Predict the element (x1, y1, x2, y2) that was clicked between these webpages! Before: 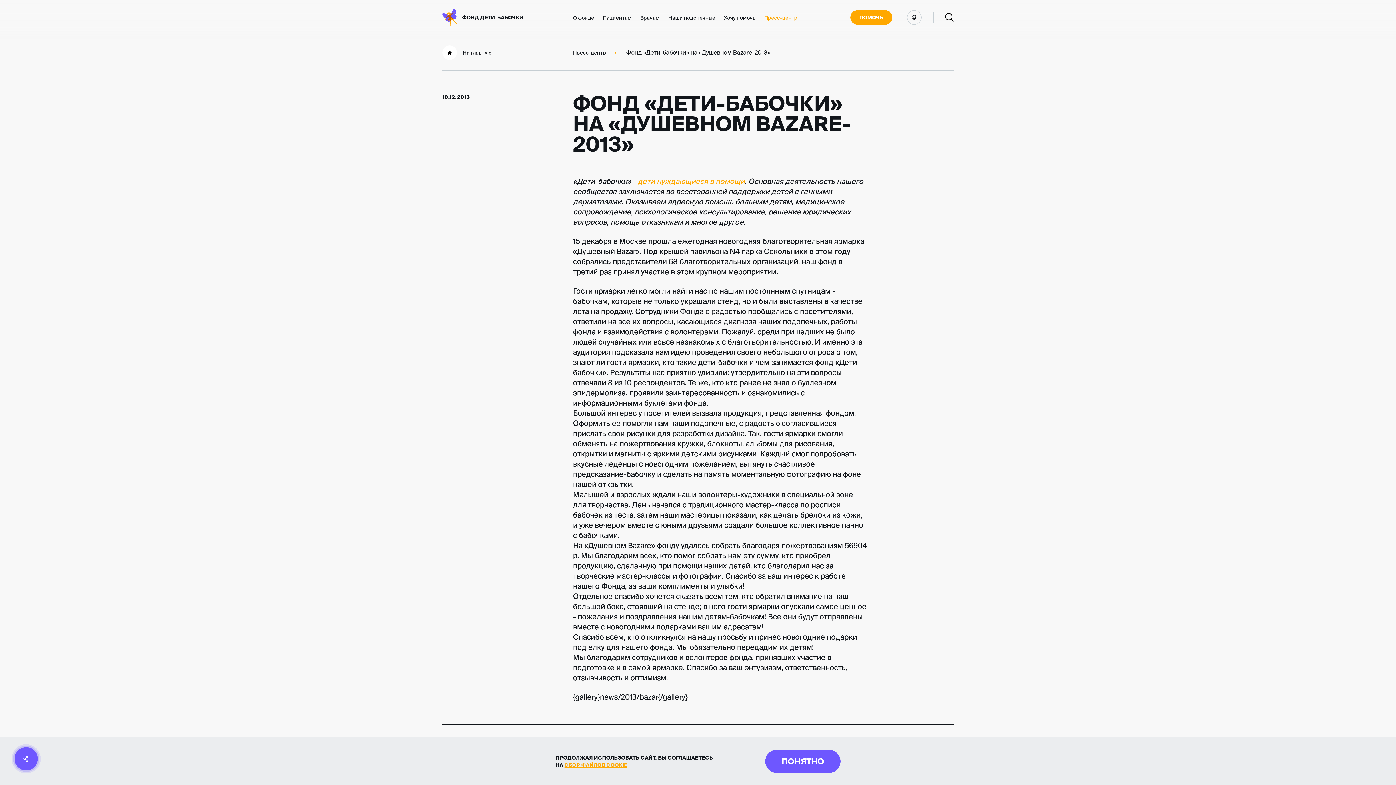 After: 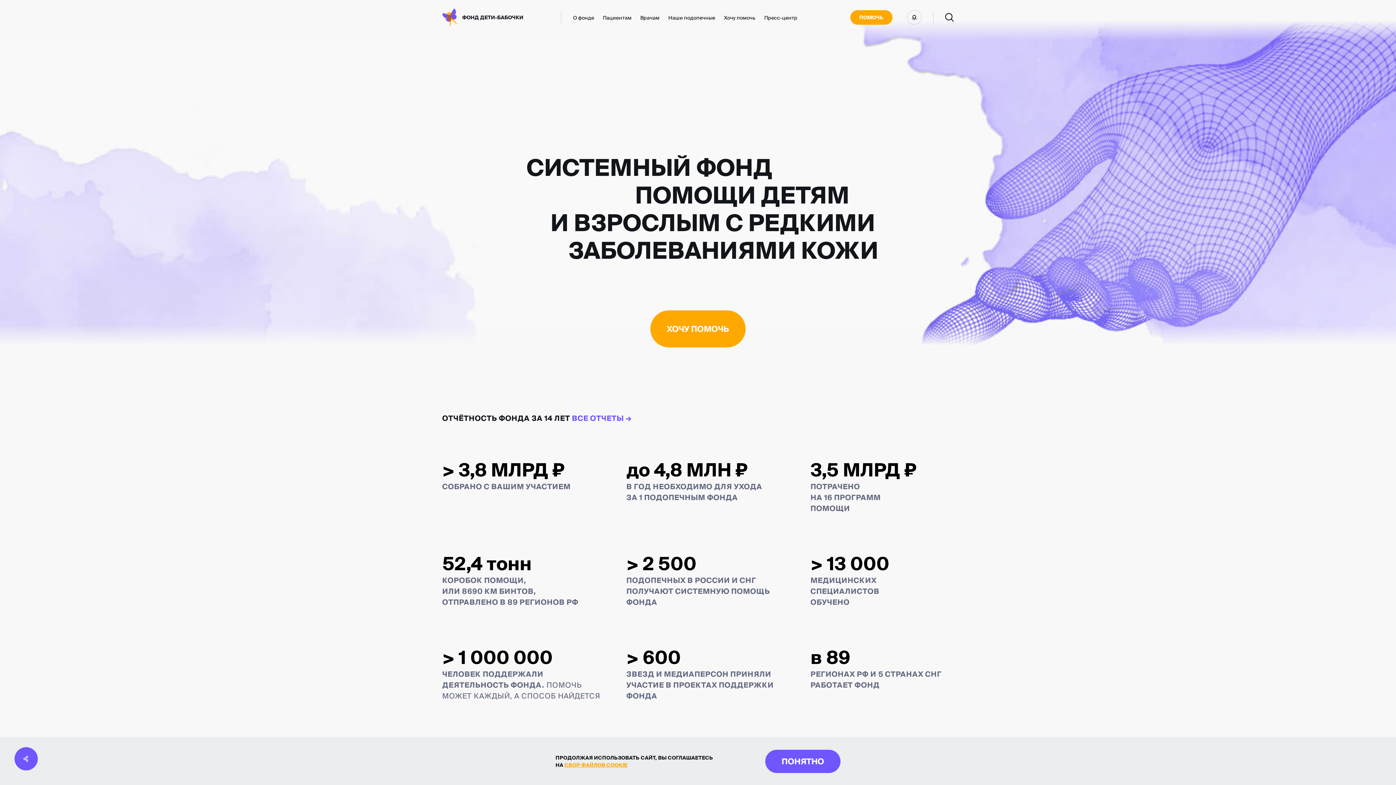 Action: label: На главную bbox: (442, 45, 491, 59)